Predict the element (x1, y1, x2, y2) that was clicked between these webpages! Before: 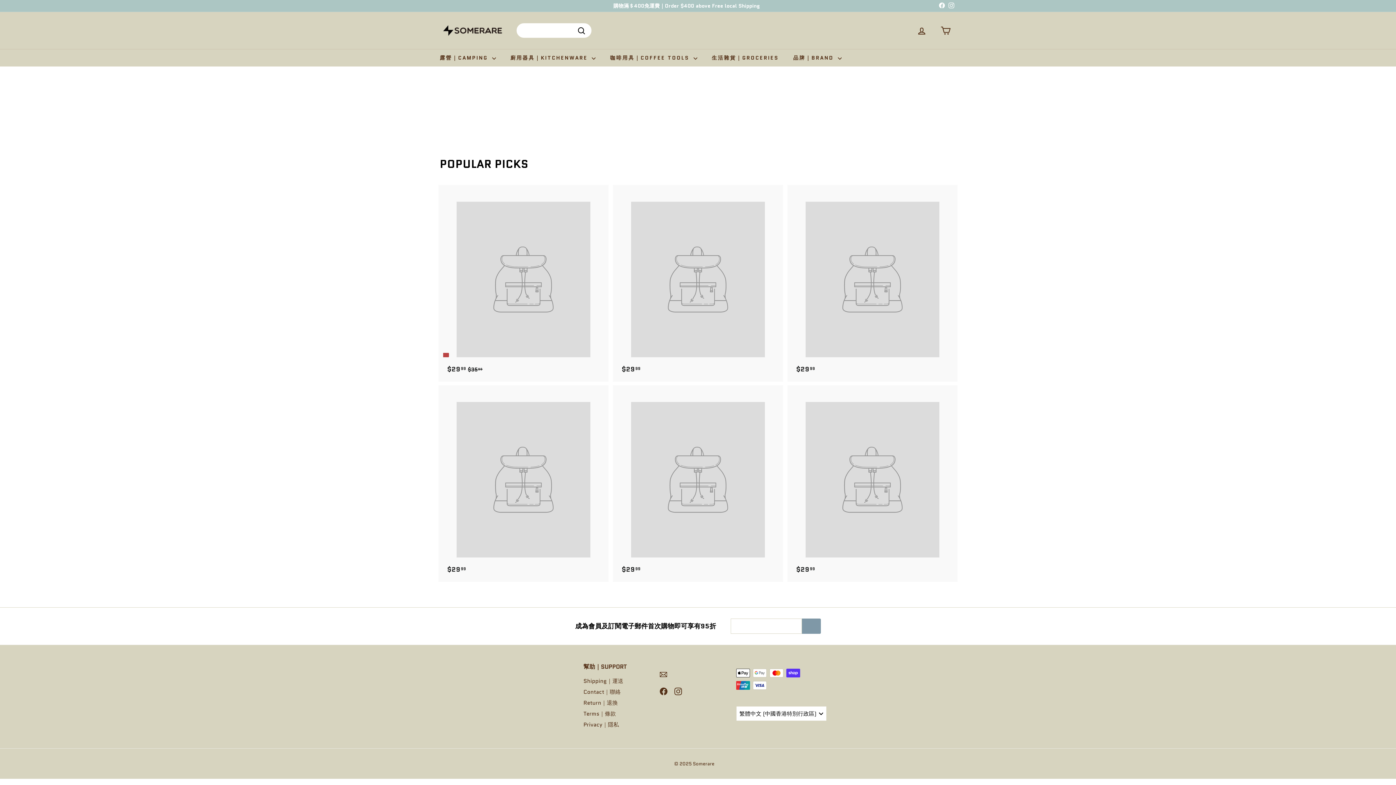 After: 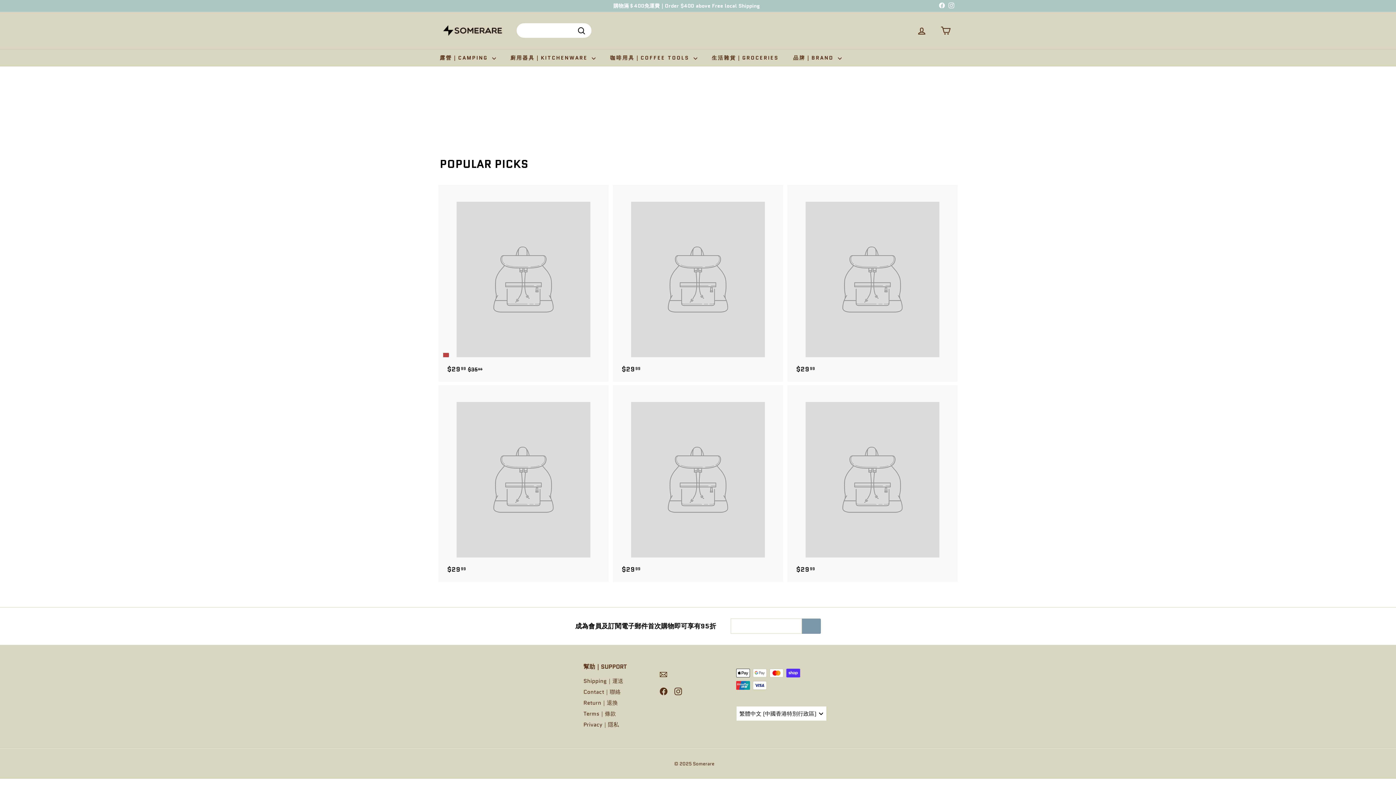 Action: label: $2999
$29.99 bbox: (789, 185, 956, 381)